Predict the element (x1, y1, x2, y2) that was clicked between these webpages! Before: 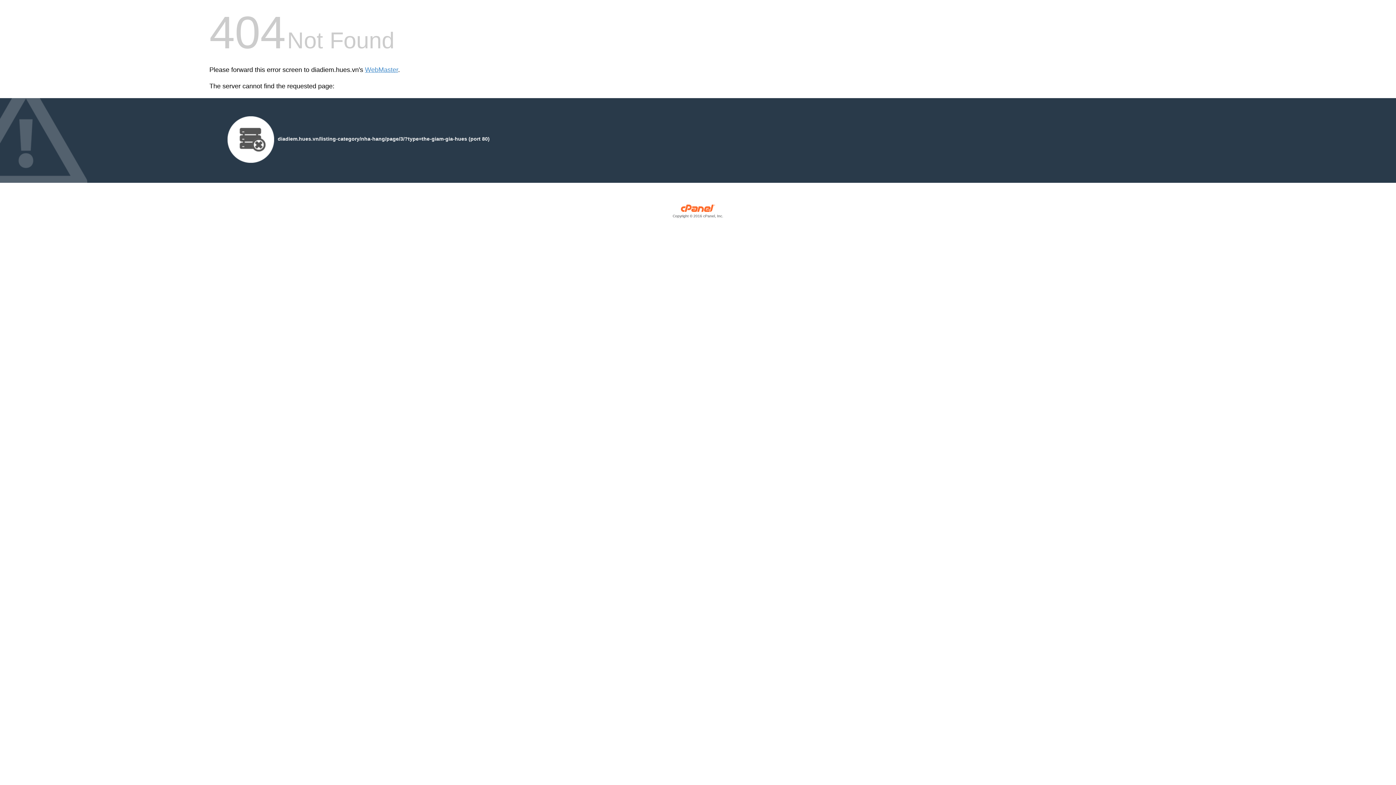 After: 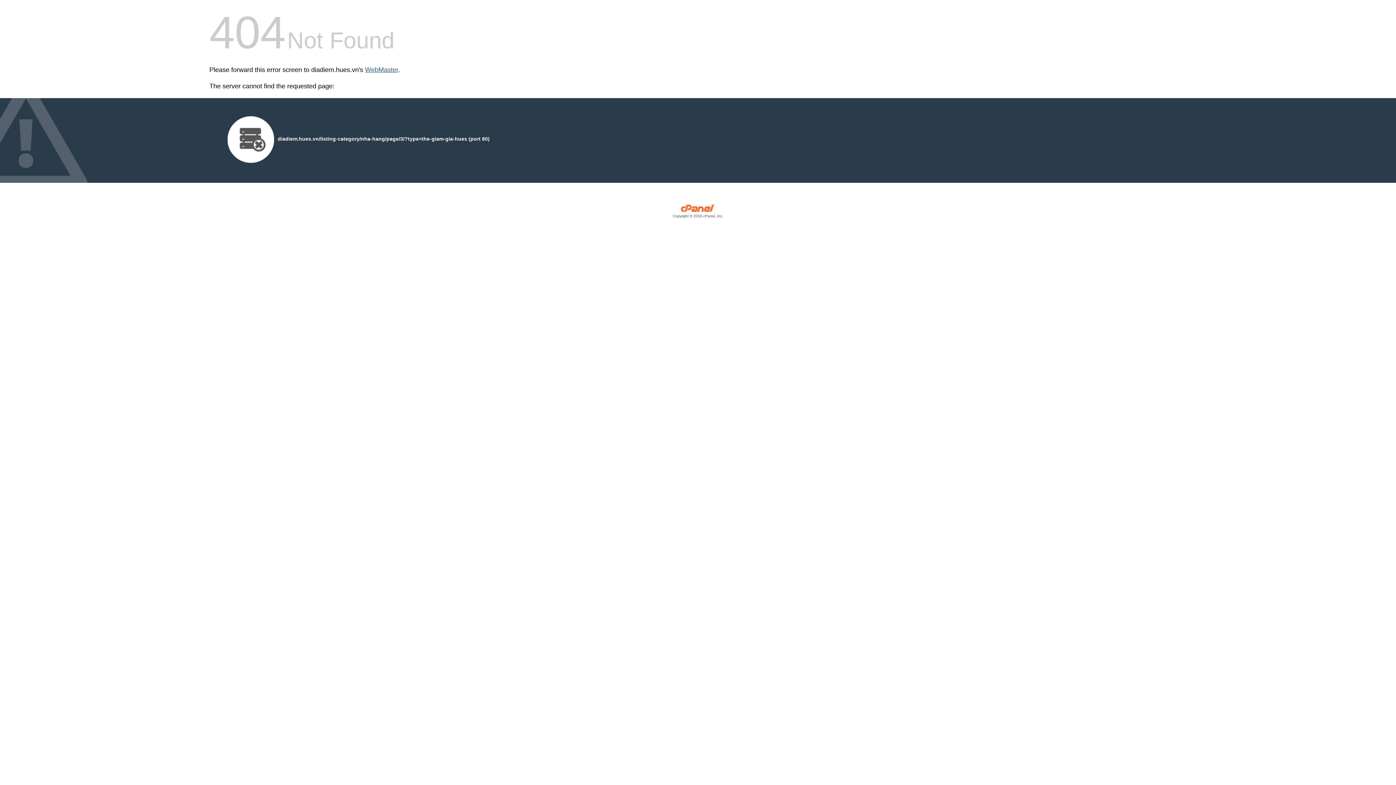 Action: bbox: (365, 66, 398, 73) label: WebMaster